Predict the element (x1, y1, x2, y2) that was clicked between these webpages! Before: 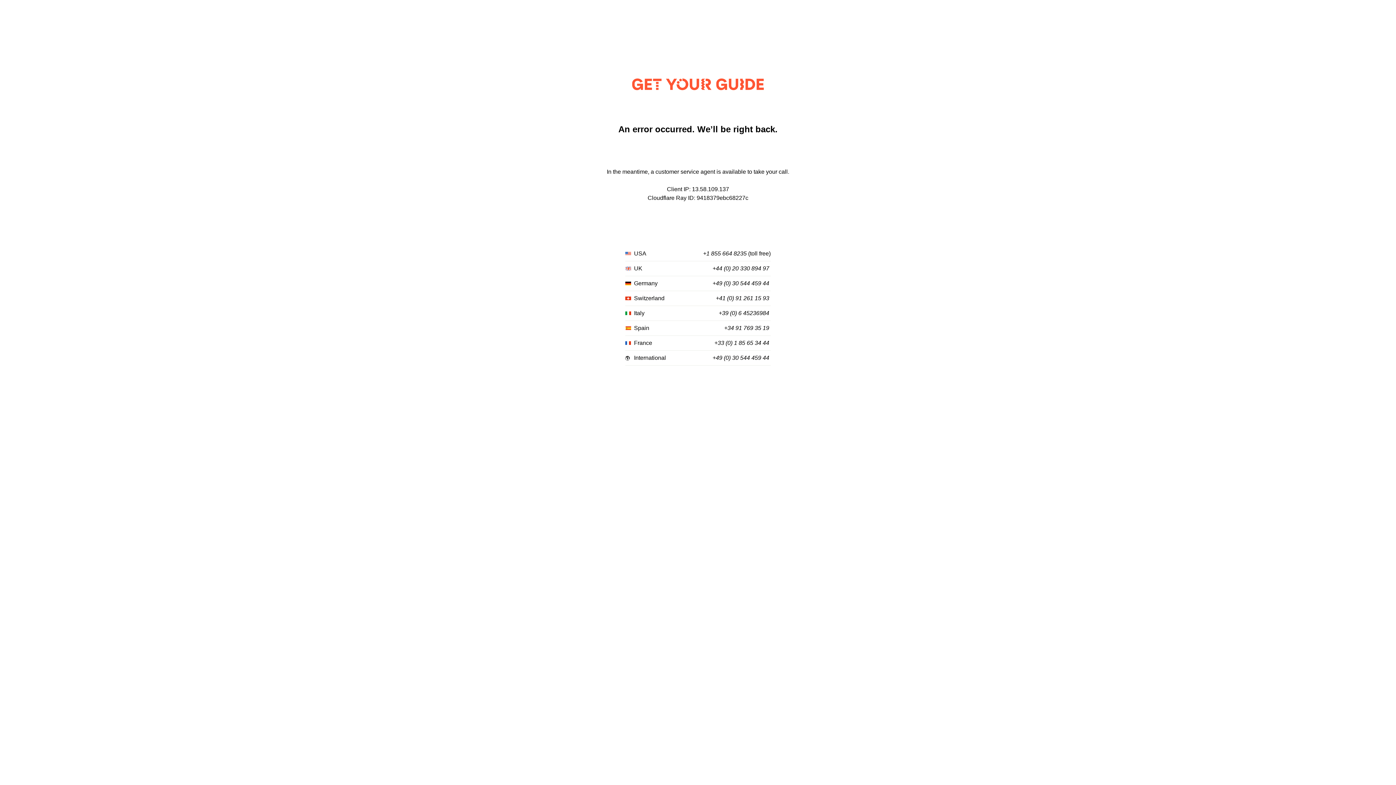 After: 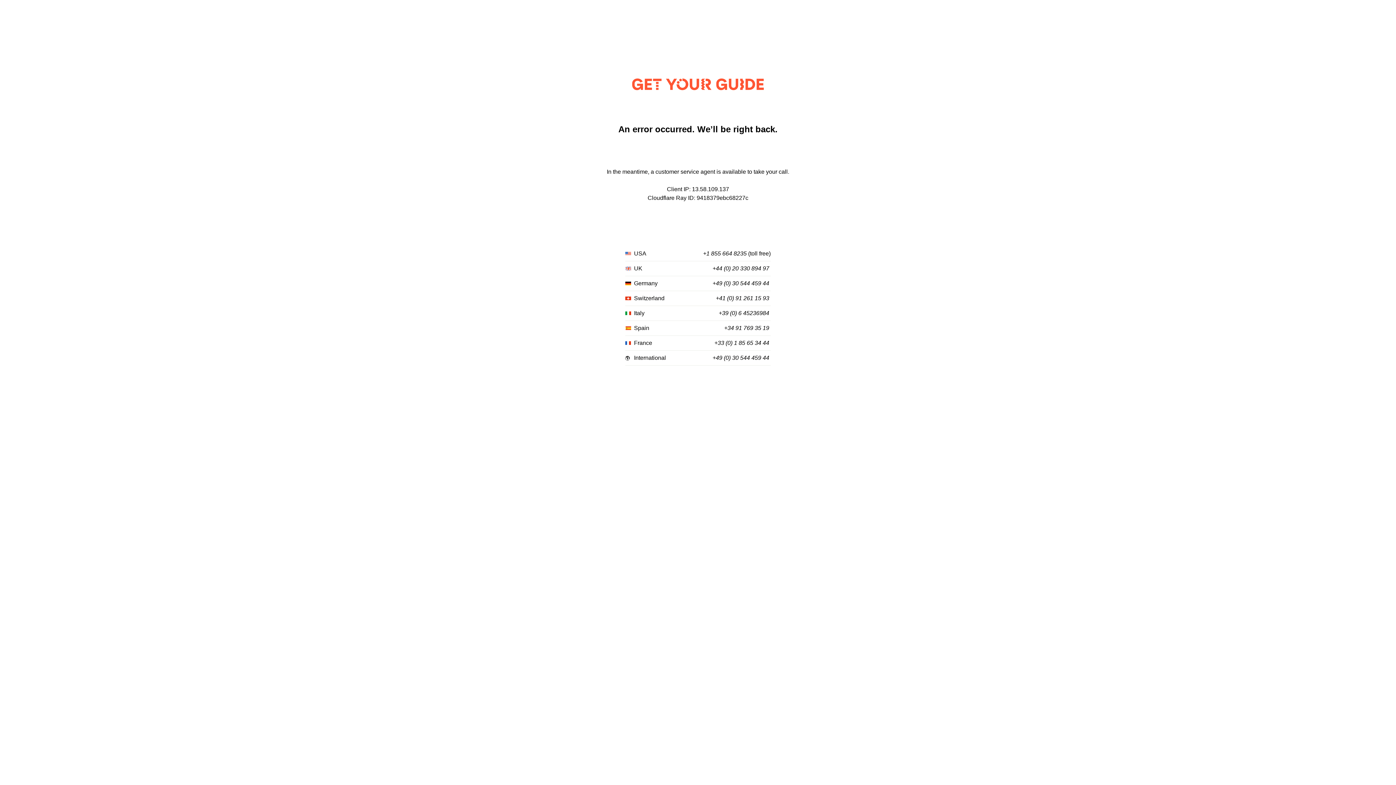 Action: label: +44 (0) 20 330 894 97 bbox: (712, 265, 769, 272)